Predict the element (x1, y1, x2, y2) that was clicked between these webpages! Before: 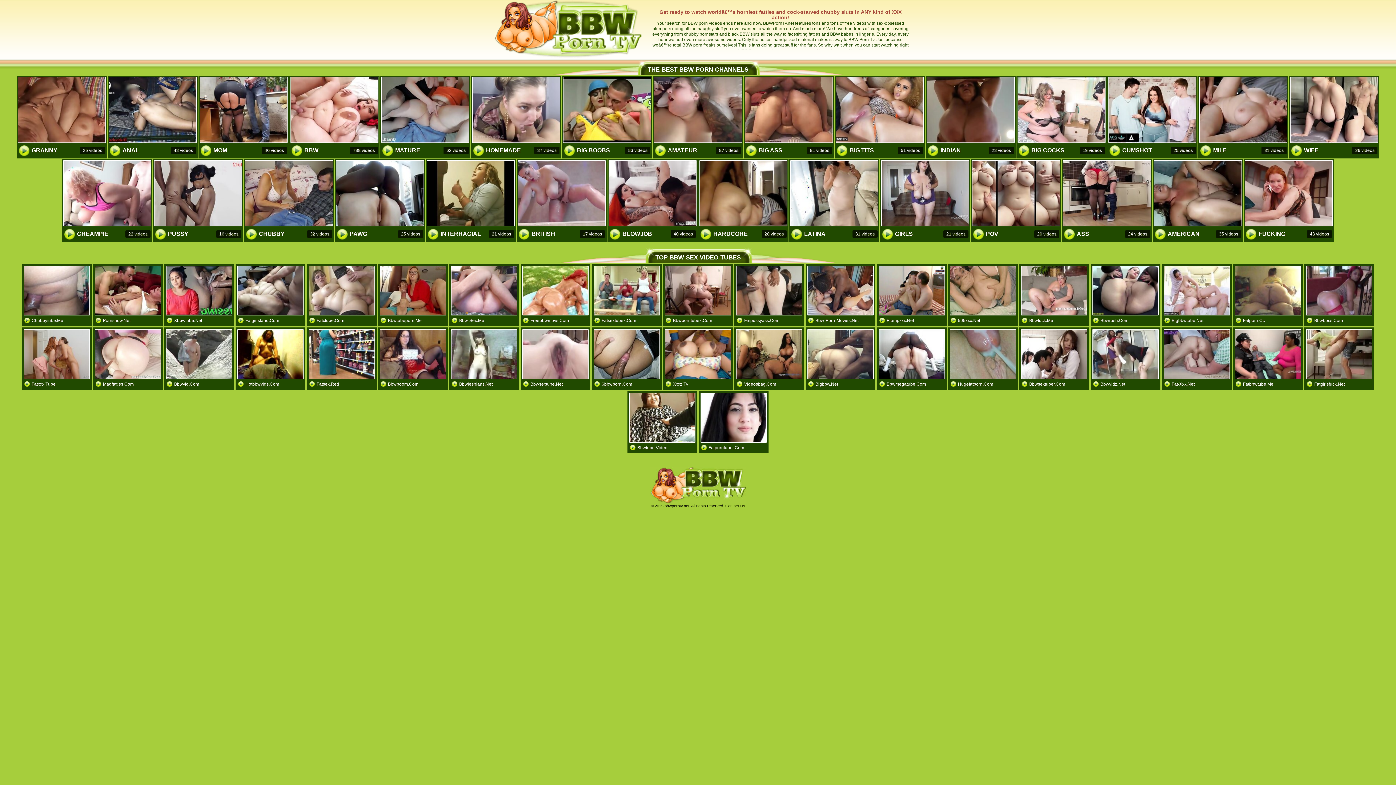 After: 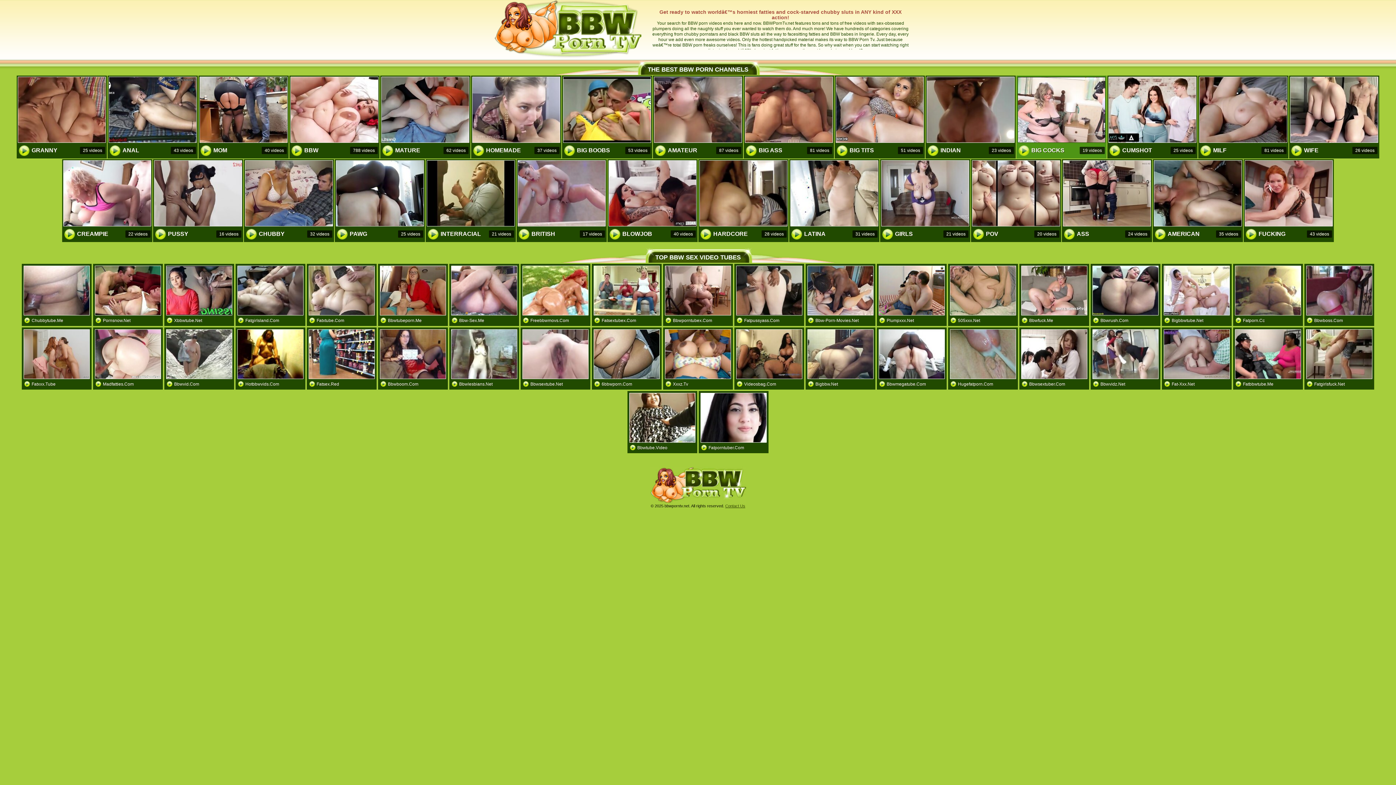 Action: bbox: (1017, 76, 1105, 142)